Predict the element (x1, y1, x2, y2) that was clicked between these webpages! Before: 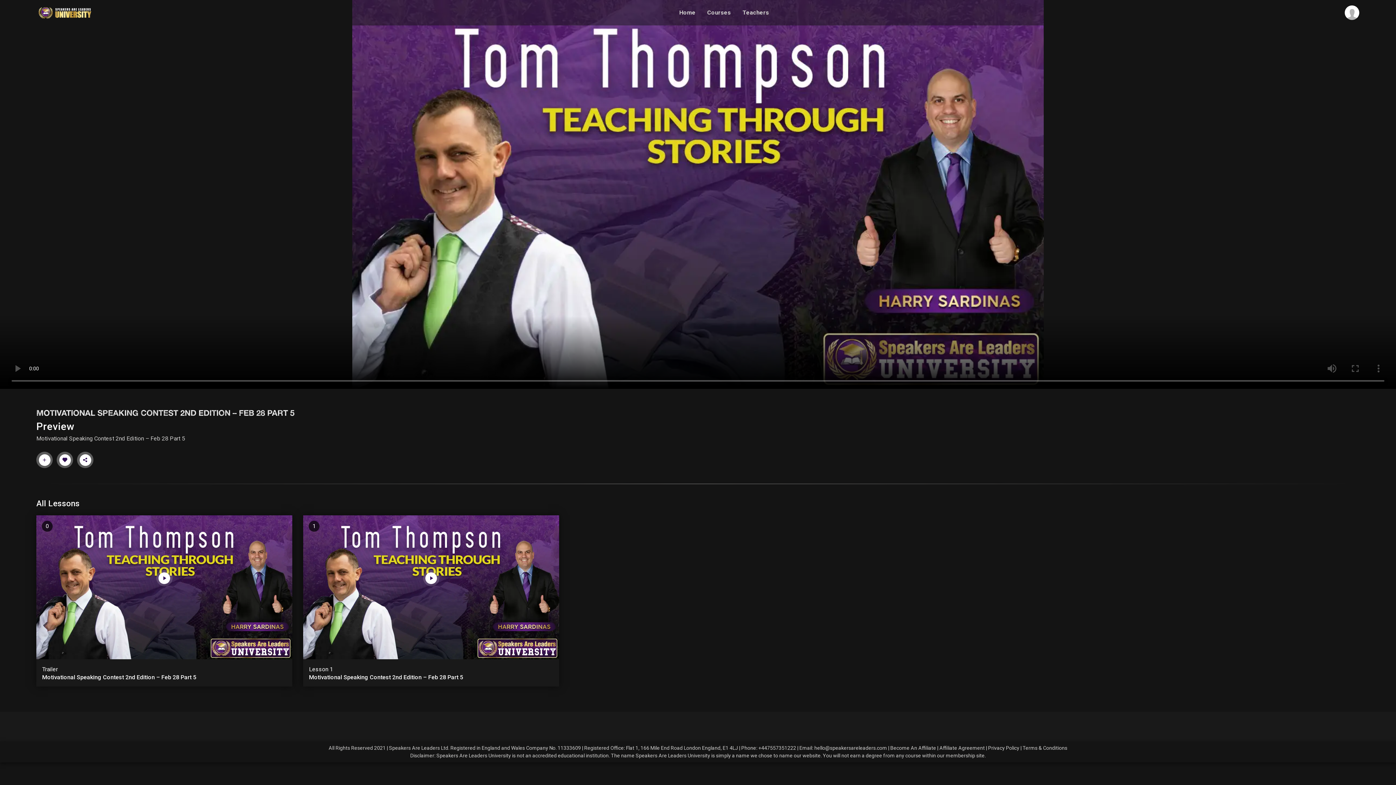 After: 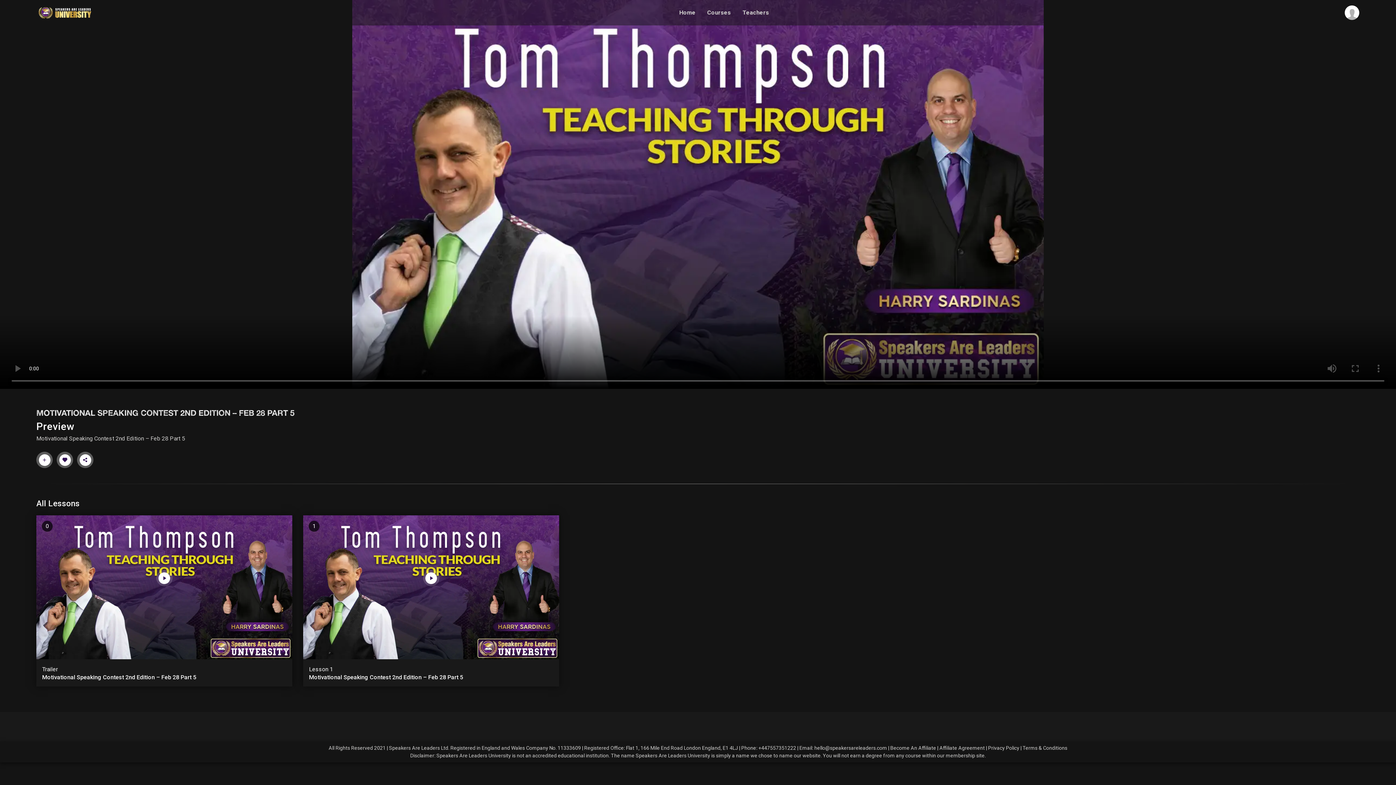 Action: bbox: (158, 572, 170, 584)